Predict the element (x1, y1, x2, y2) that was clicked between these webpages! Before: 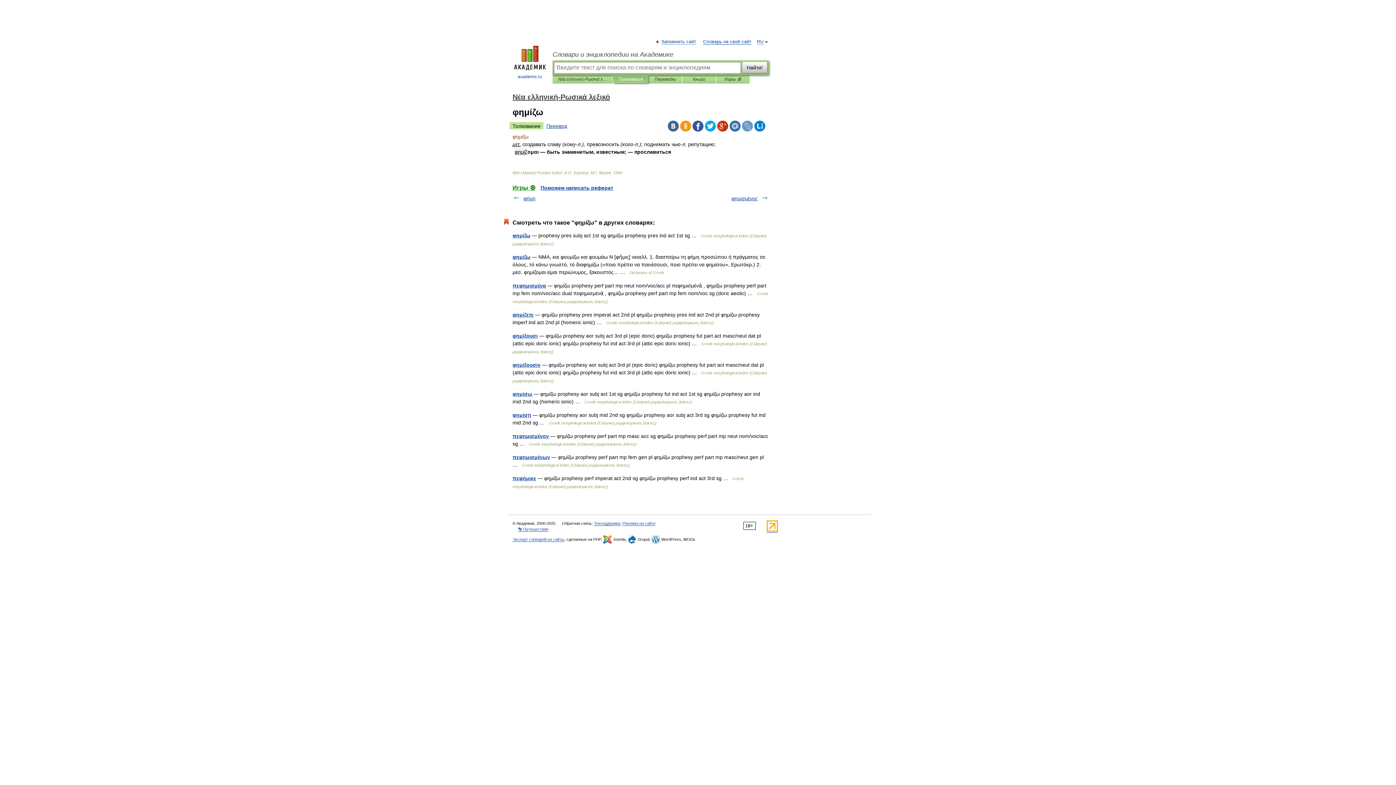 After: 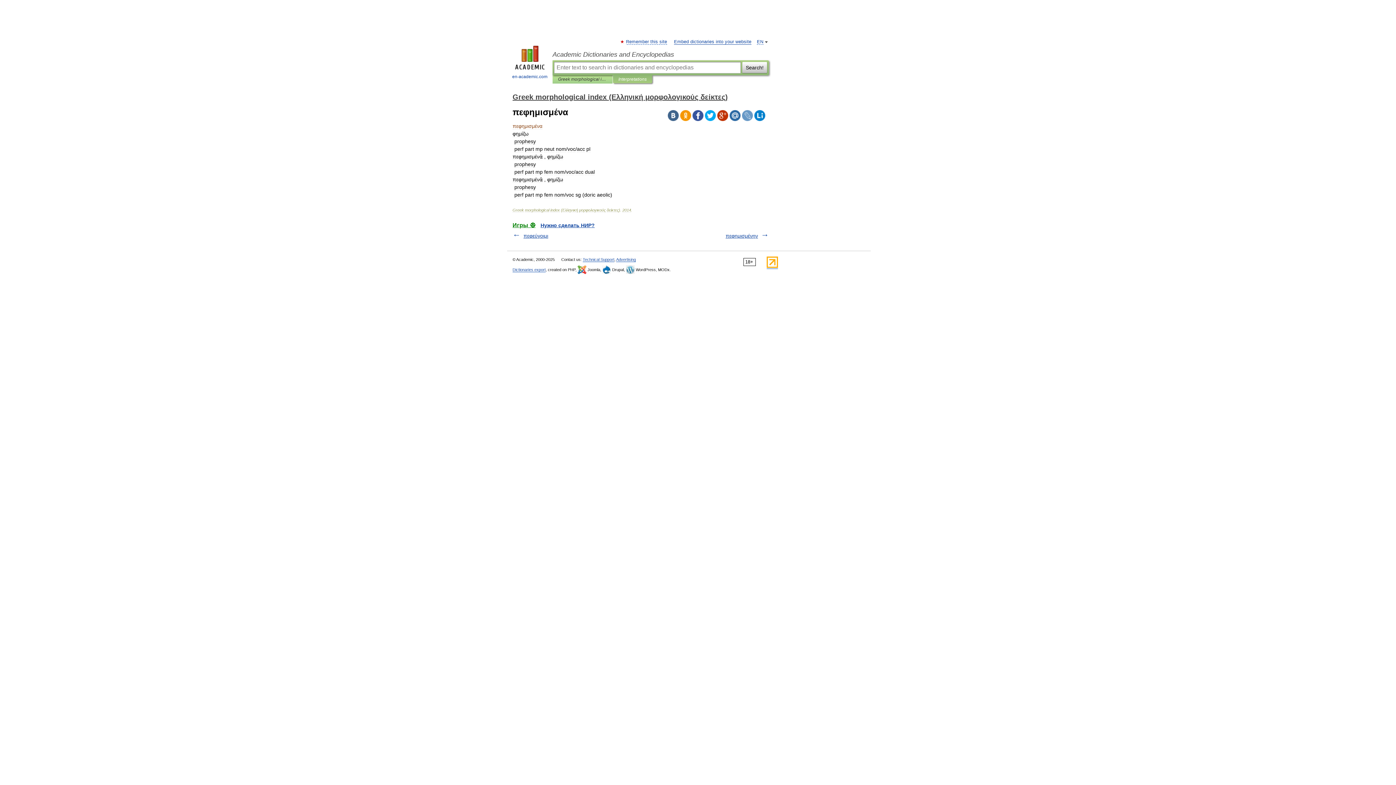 Action: label: πεφημισμένα bbox: (512, 282, 546, 288)